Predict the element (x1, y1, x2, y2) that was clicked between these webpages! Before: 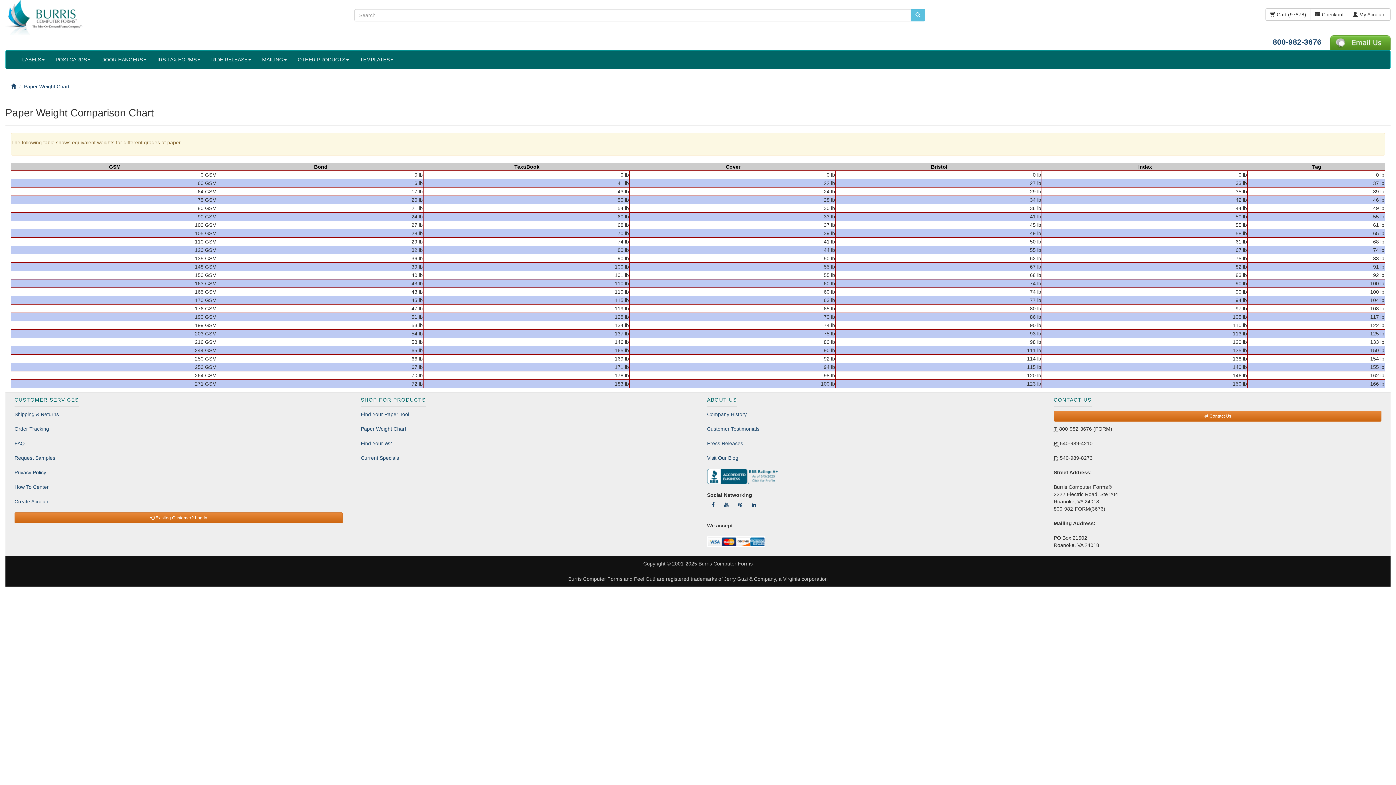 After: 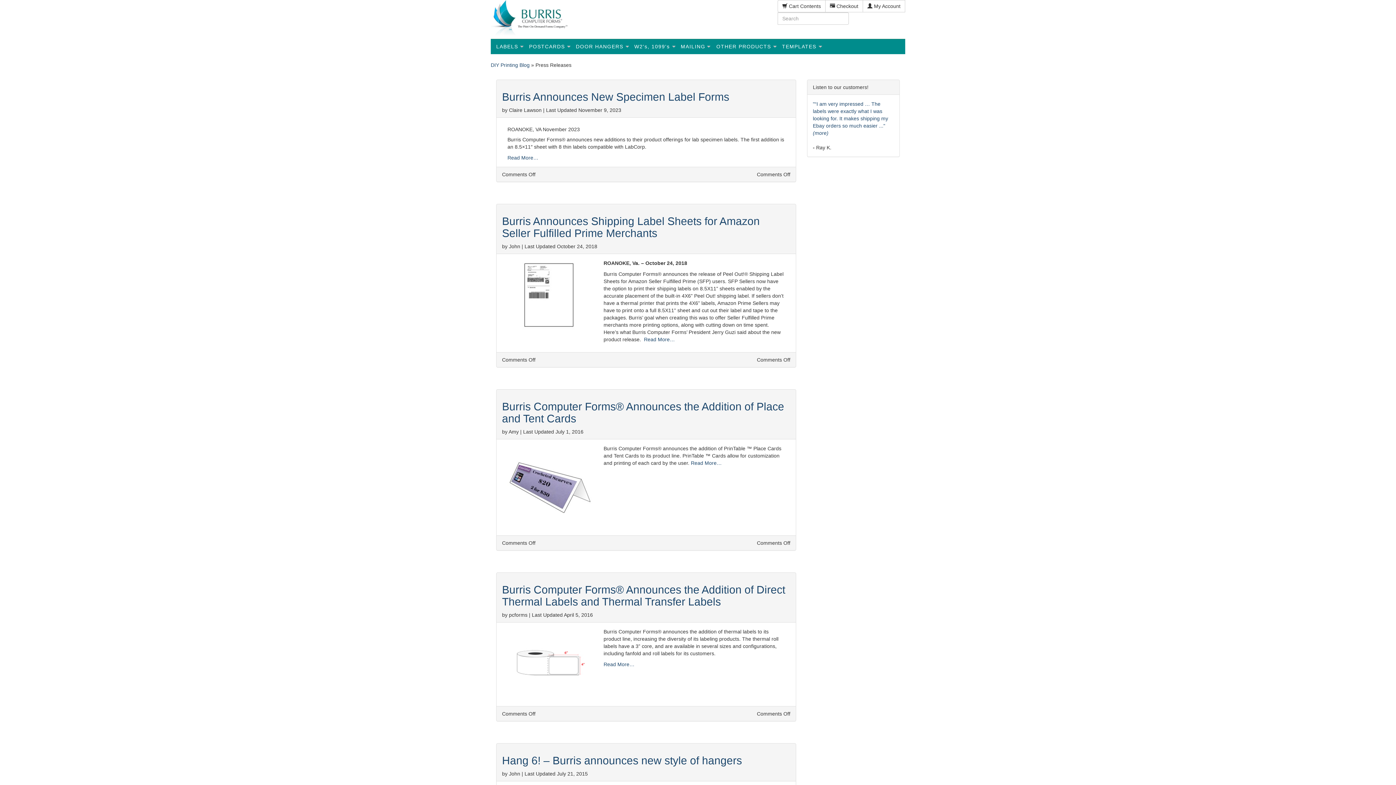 Action: label: Press Releases bbox: (707, 440, 743, 446)